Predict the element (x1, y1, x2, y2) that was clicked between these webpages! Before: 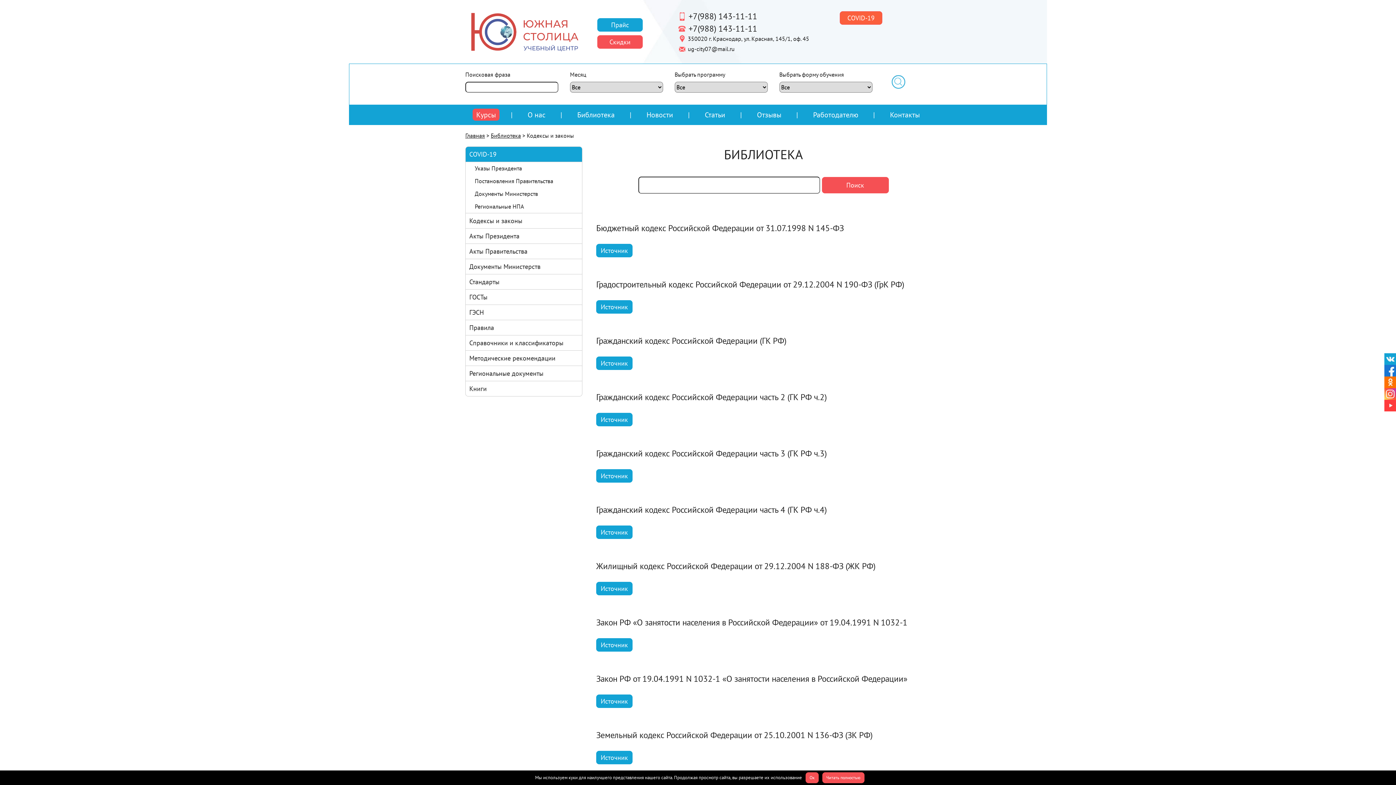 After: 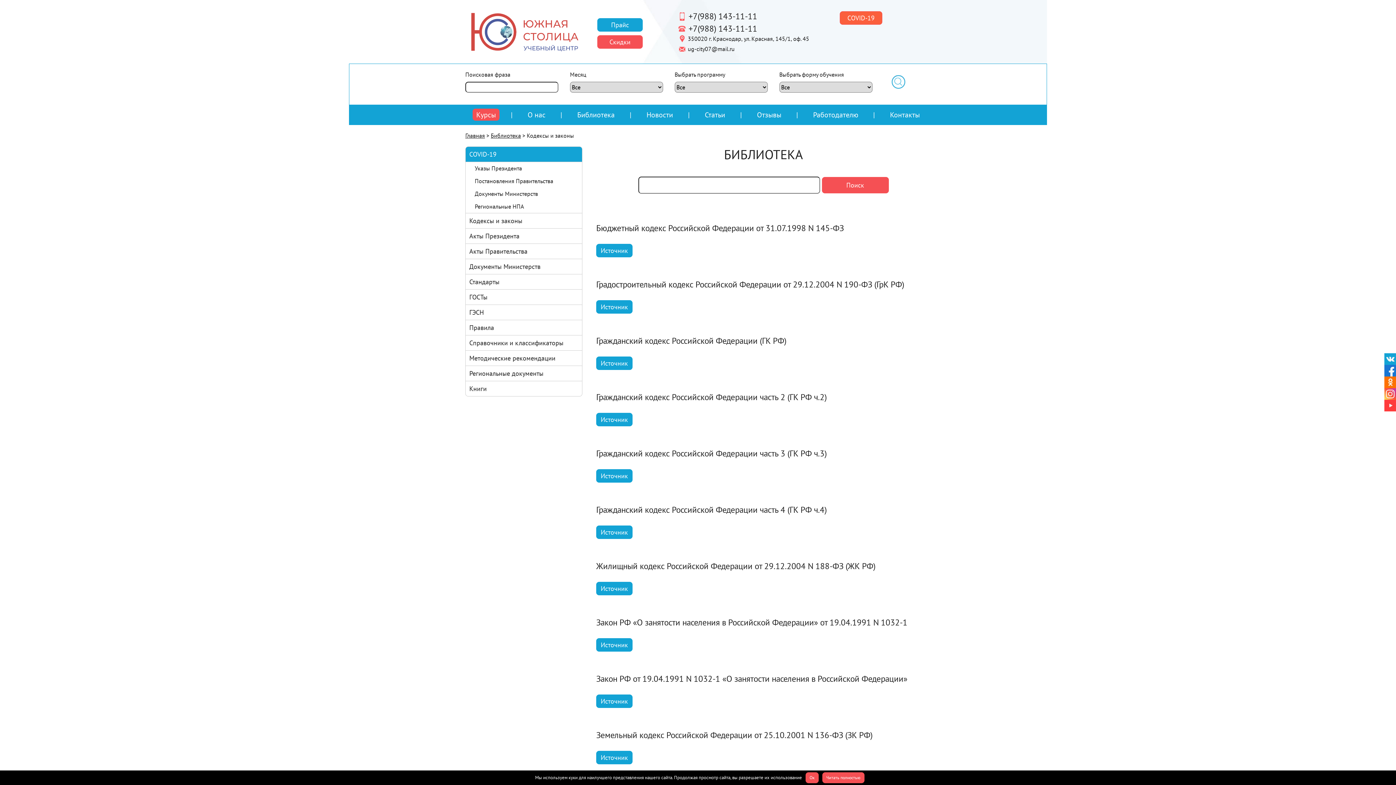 Action: label: Источник bbox: (600, 640, 628, 649)